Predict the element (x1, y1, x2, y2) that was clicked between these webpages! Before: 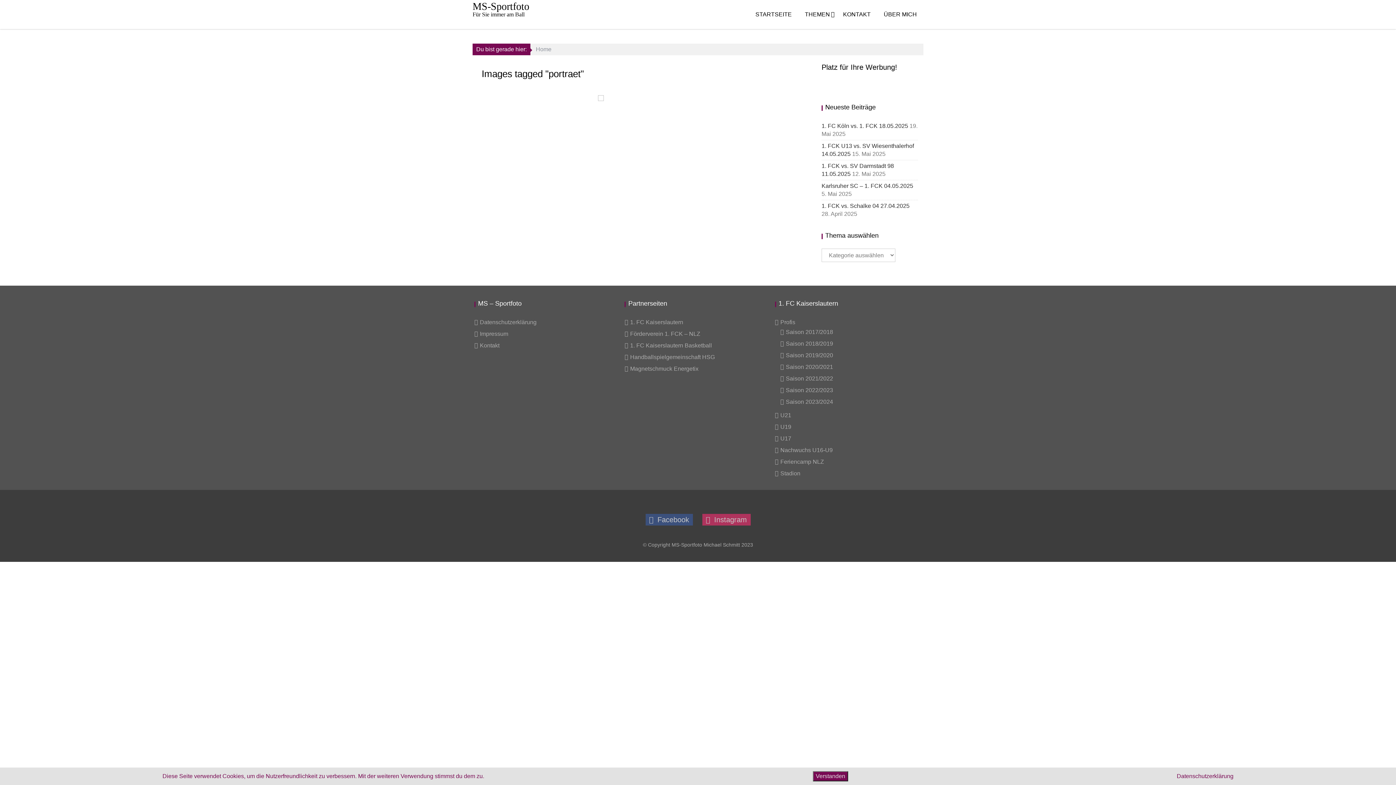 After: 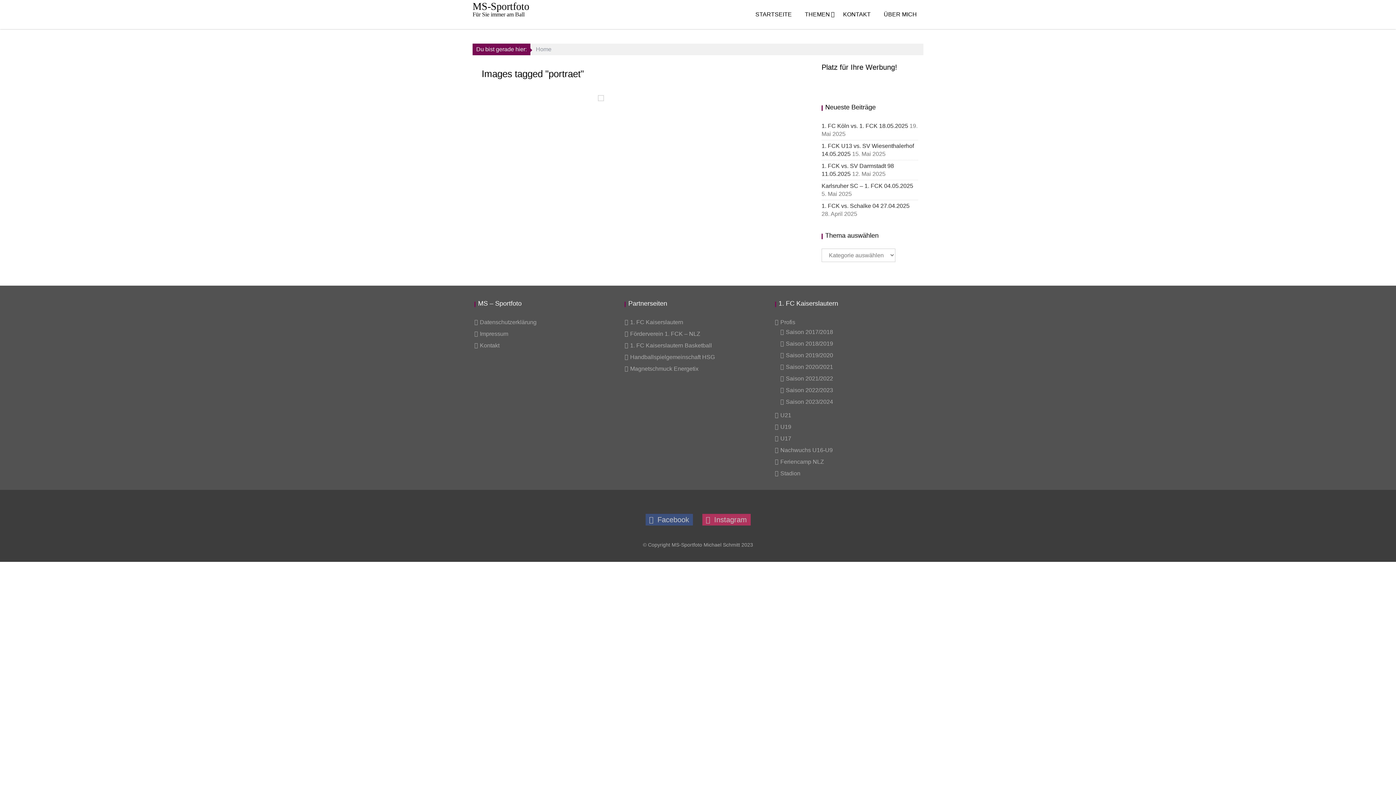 Action: label: Verstanden bbox: (813, 771, 848, 781)